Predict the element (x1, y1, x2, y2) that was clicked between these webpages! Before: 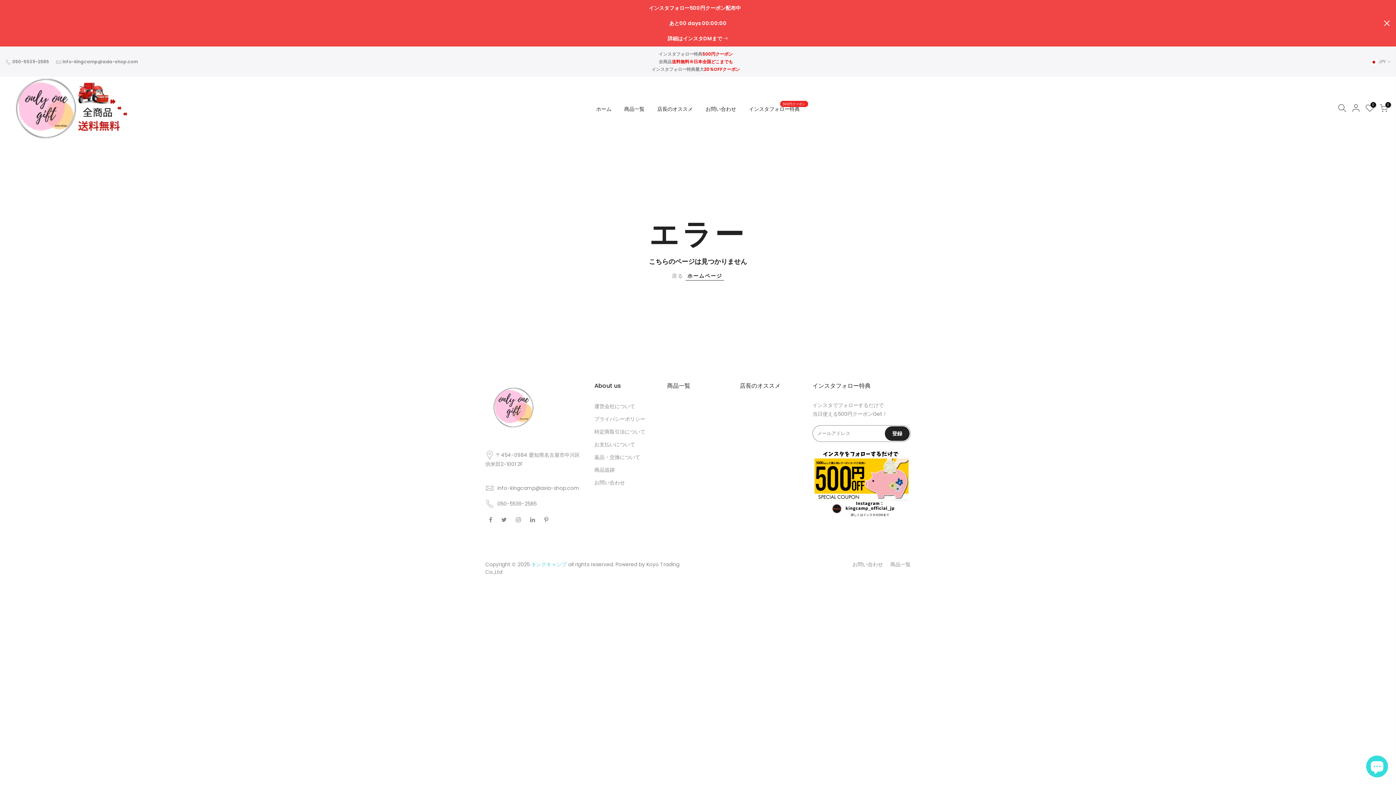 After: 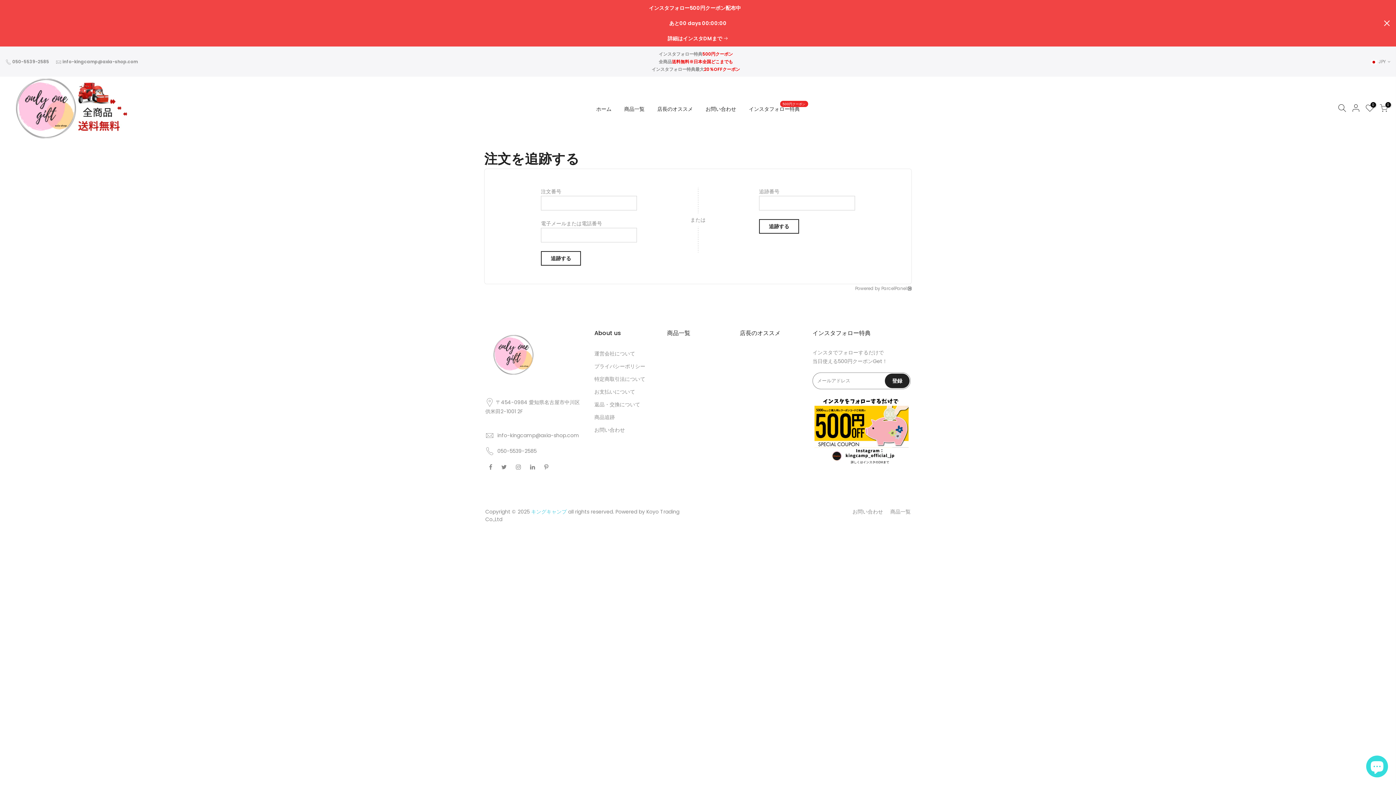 Action: label: 商品追跡 bbox: (594, 466, 614, 473)